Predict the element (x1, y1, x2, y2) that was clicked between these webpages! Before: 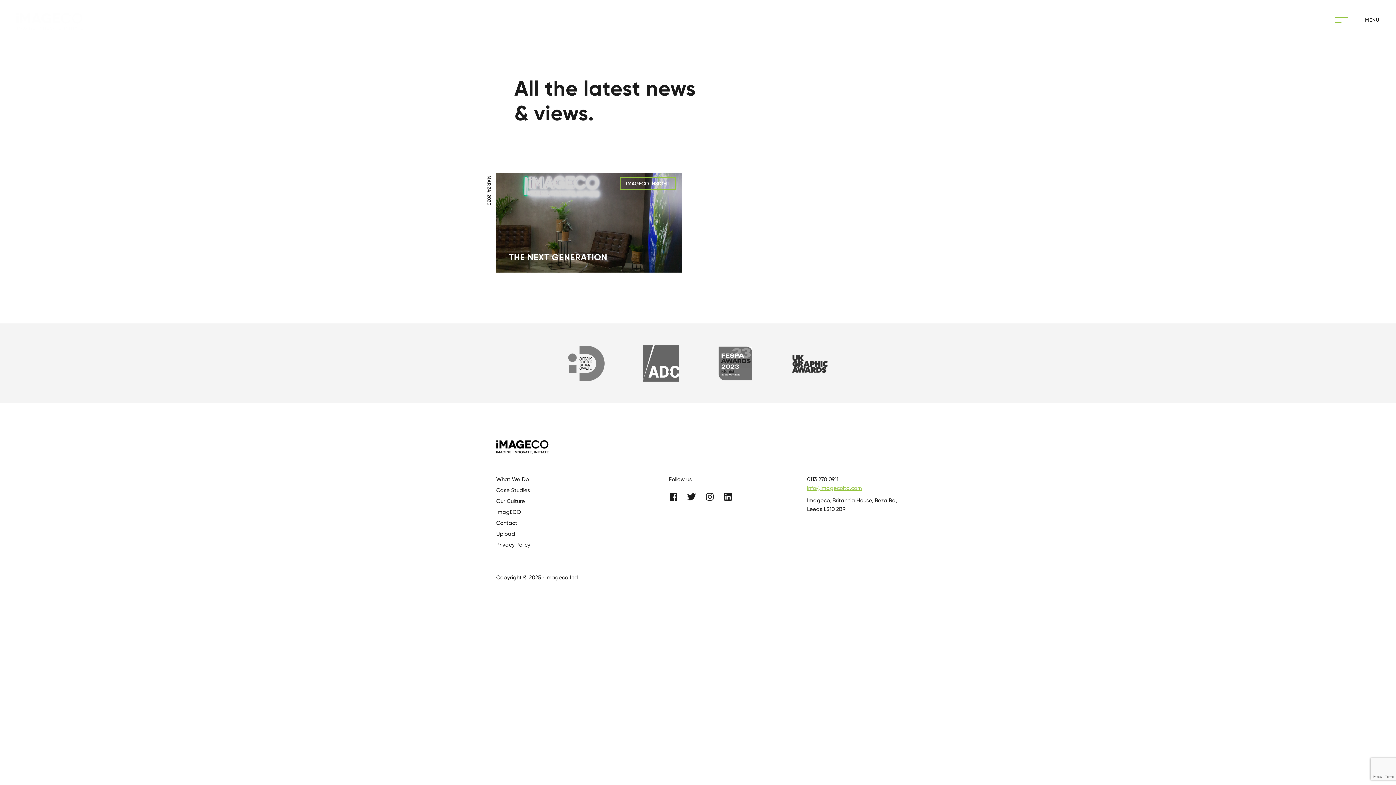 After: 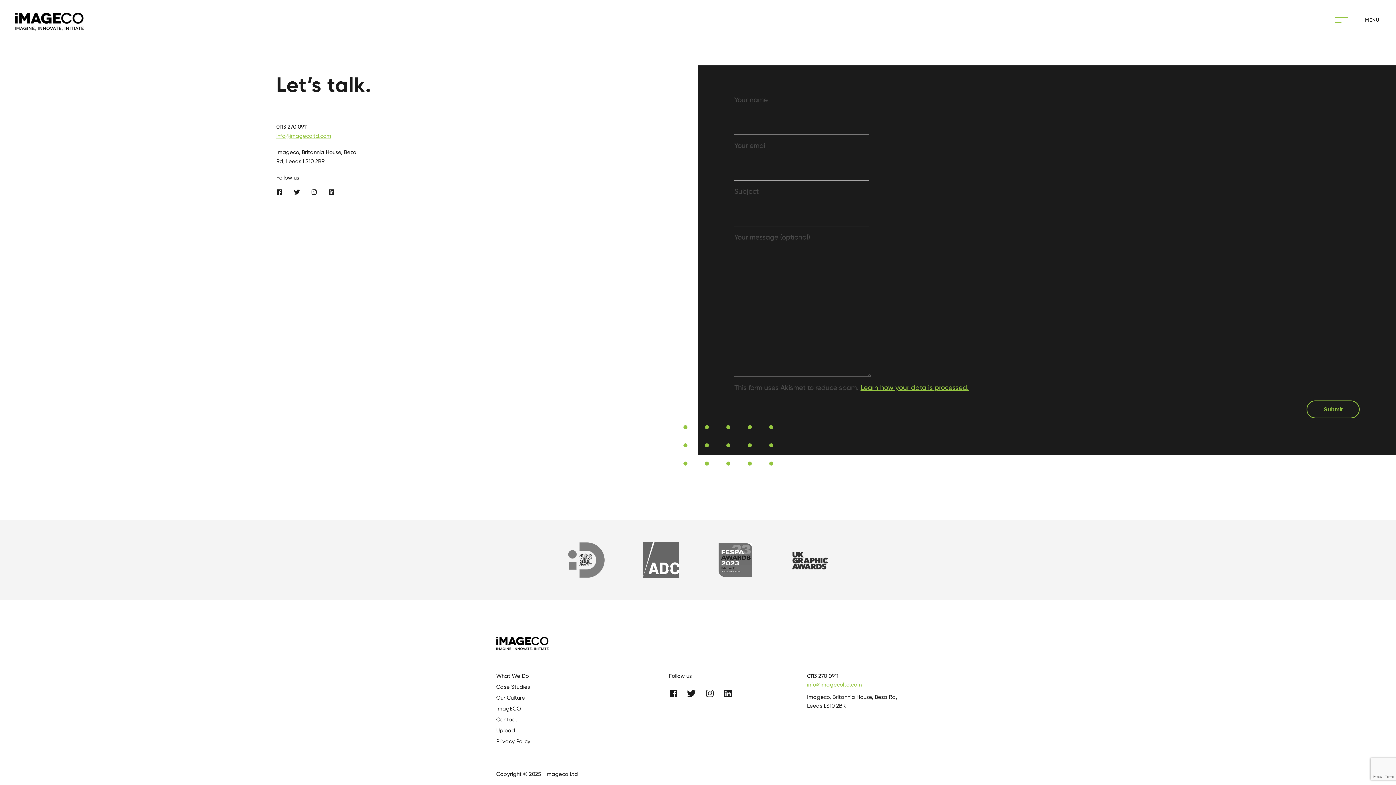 Action: bbox: (496, 520, 517, 526) label: Contact